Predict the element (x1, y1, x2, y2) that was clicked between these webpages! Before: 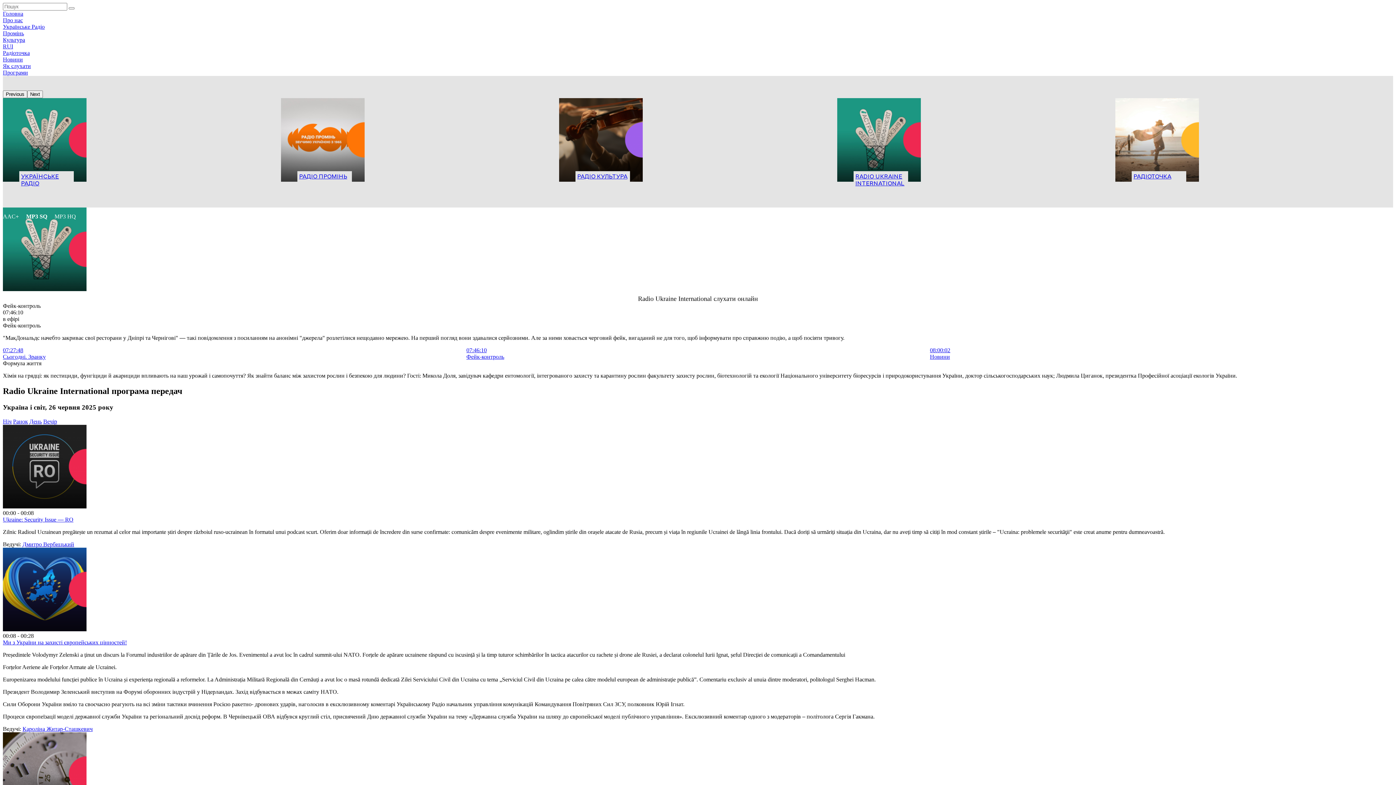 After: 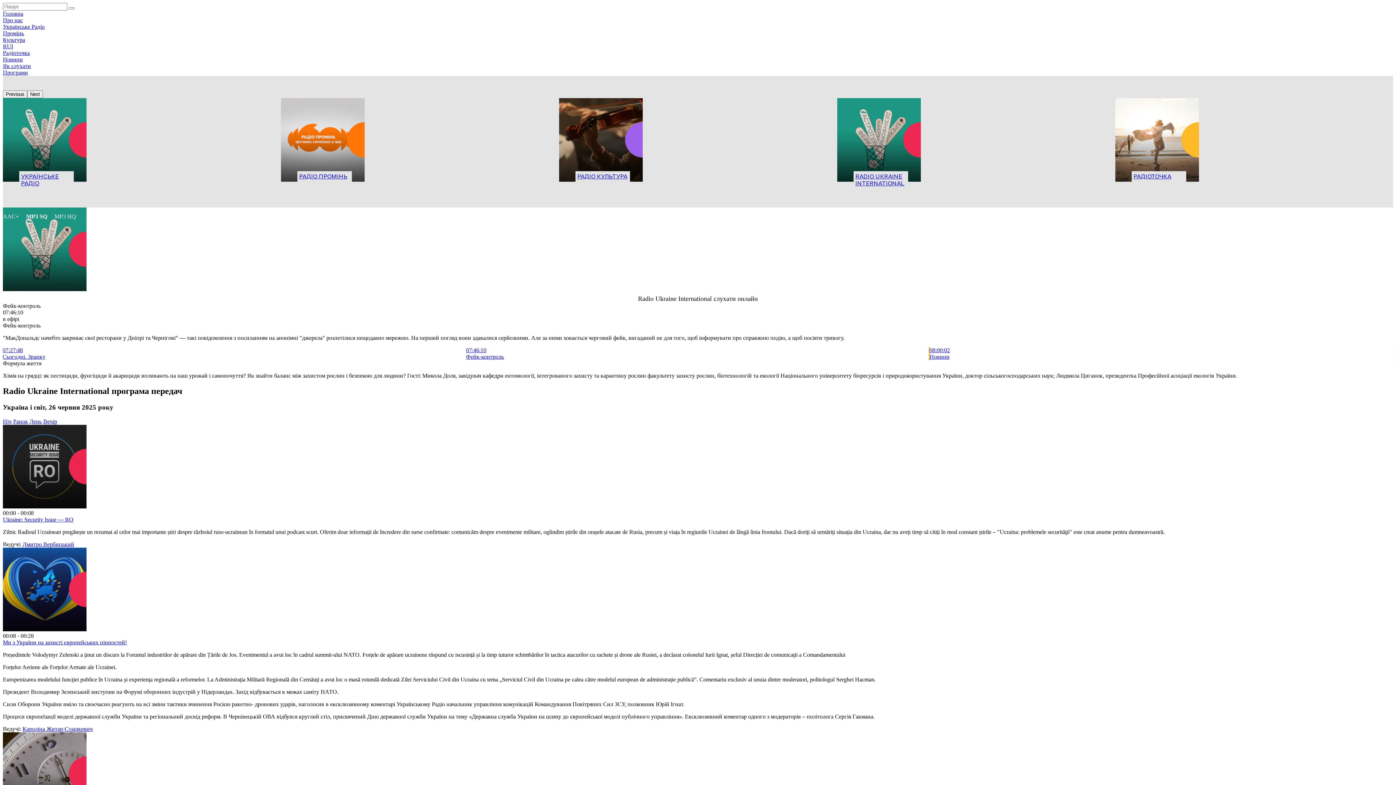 Action: bbox: (930, 347, 1393, 360) label: 08:00:02
Новини